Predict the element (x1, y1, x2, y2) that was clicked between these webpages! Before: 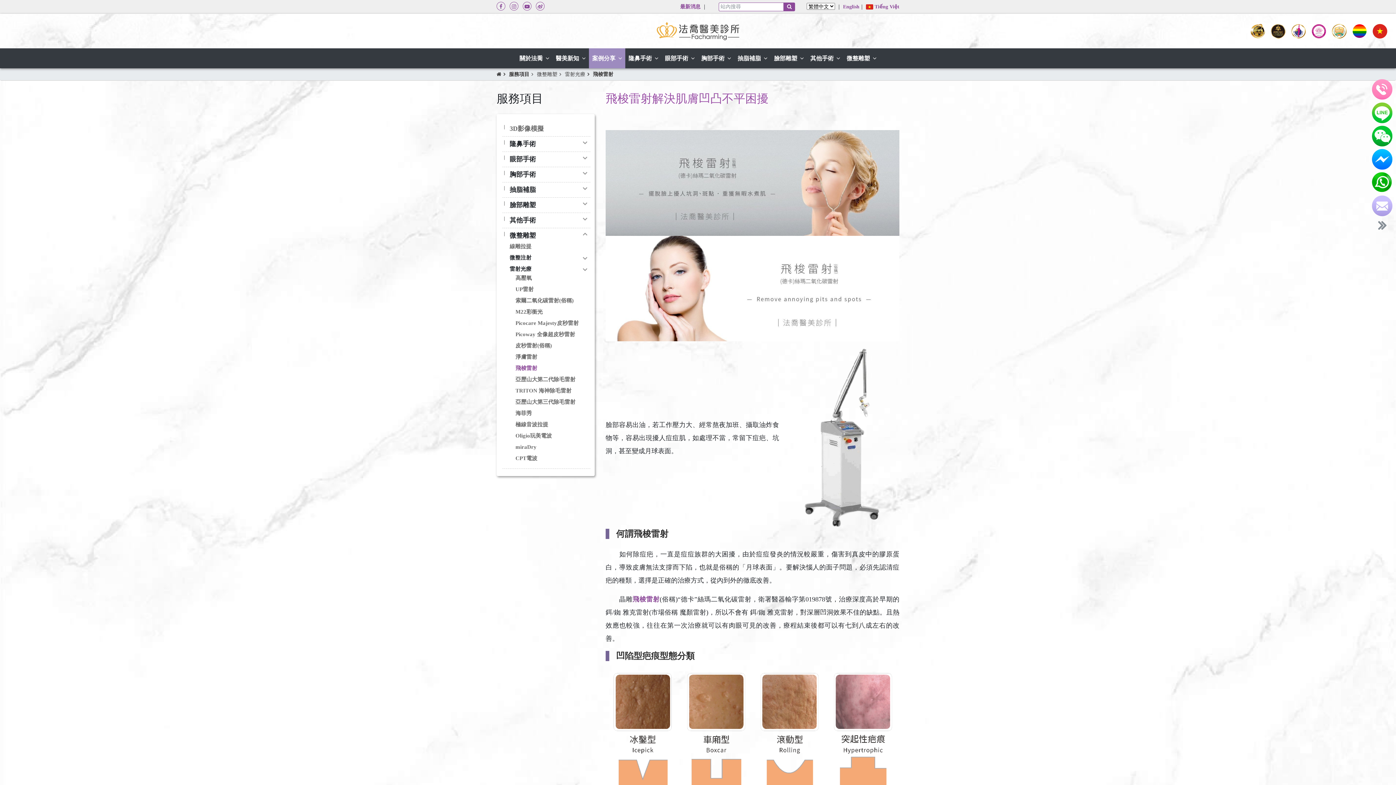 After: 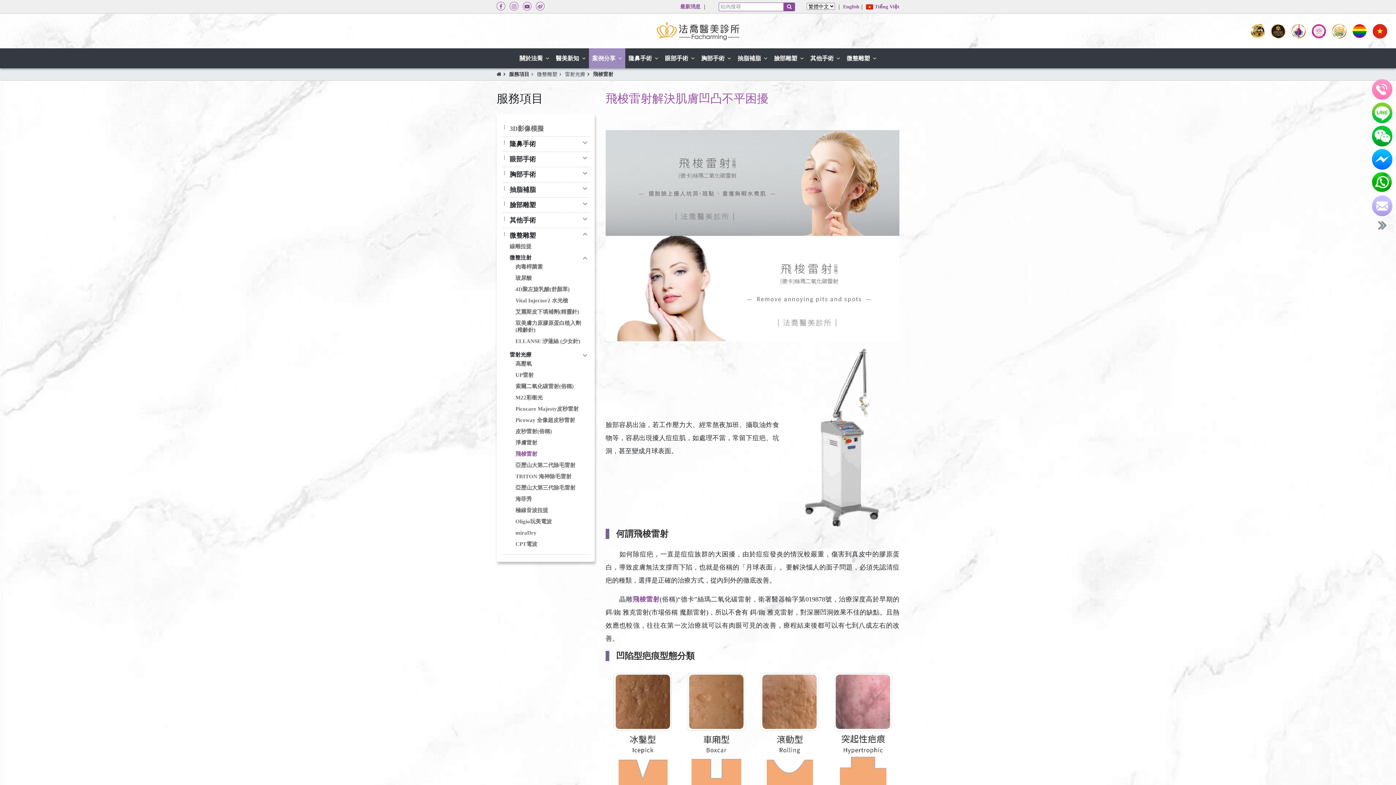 Action: bbox: (579, 253, 590, 264)